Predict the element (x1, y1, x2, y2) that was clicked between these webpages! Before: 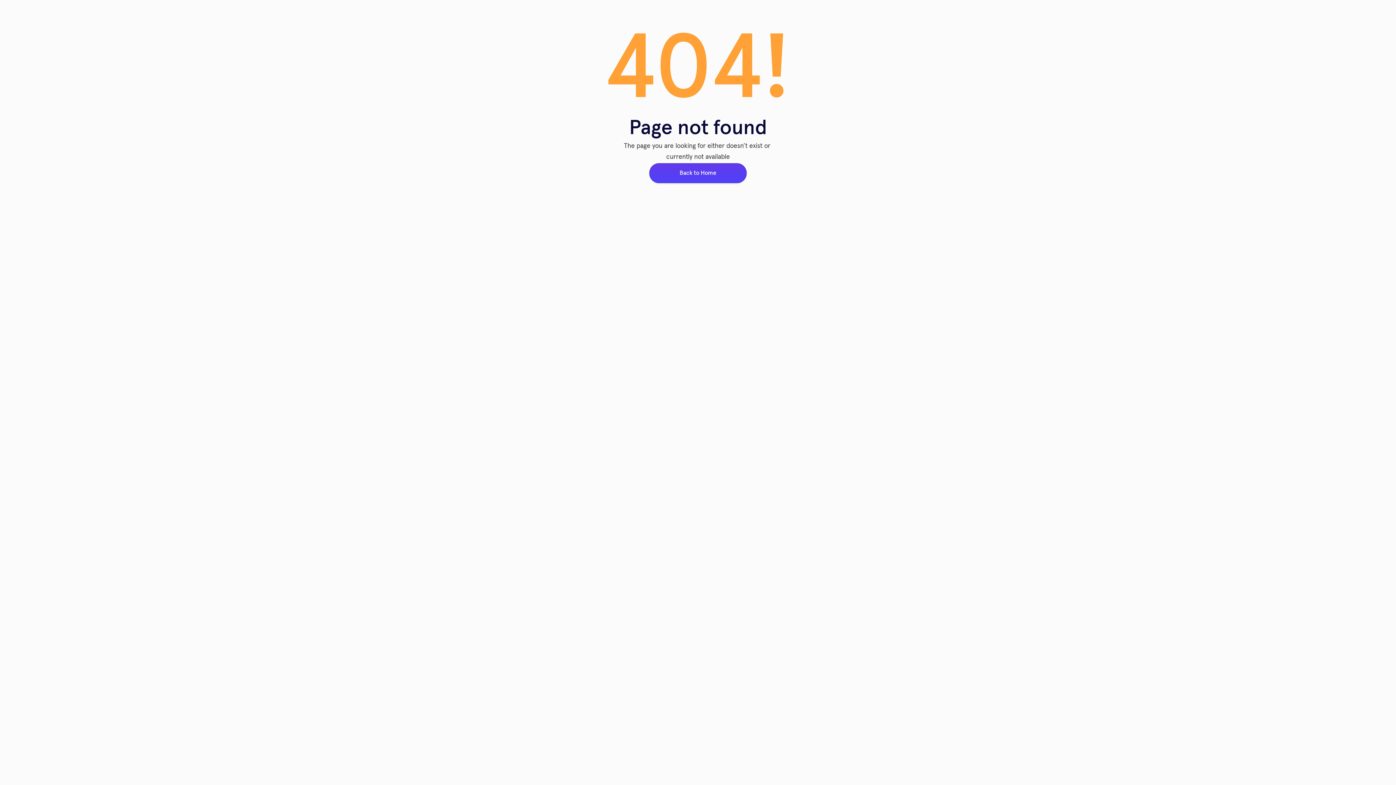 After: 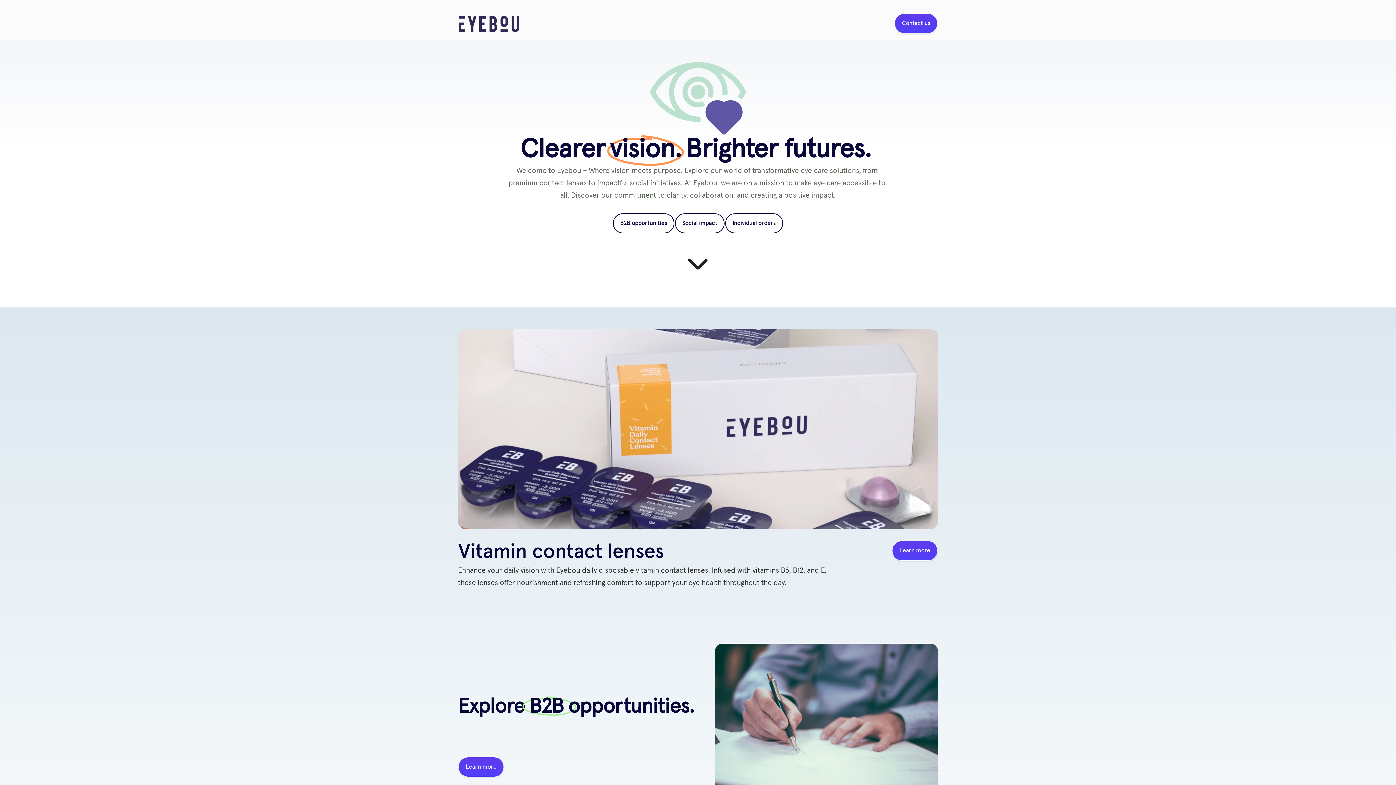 Action: bbox: (649, 162, 747, 184) label: Back to Home